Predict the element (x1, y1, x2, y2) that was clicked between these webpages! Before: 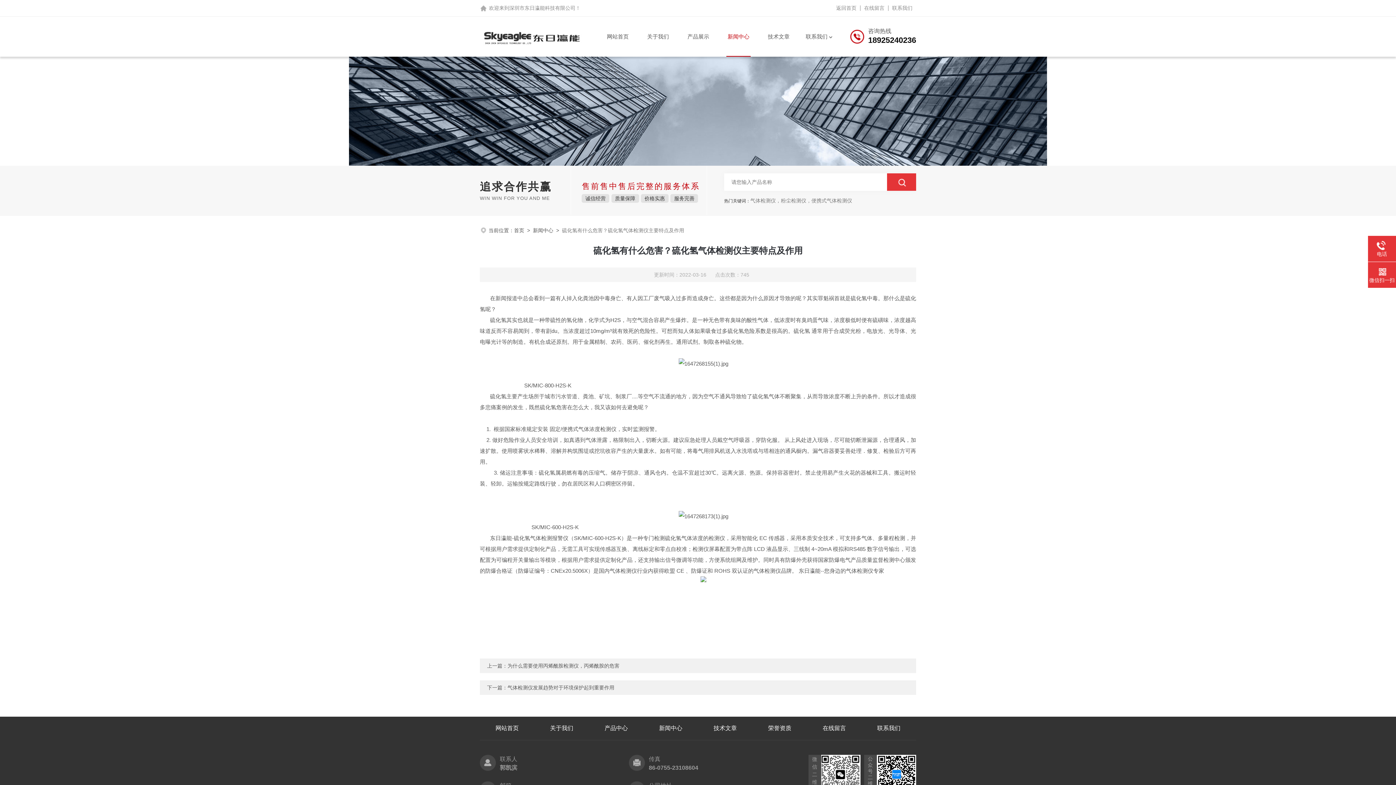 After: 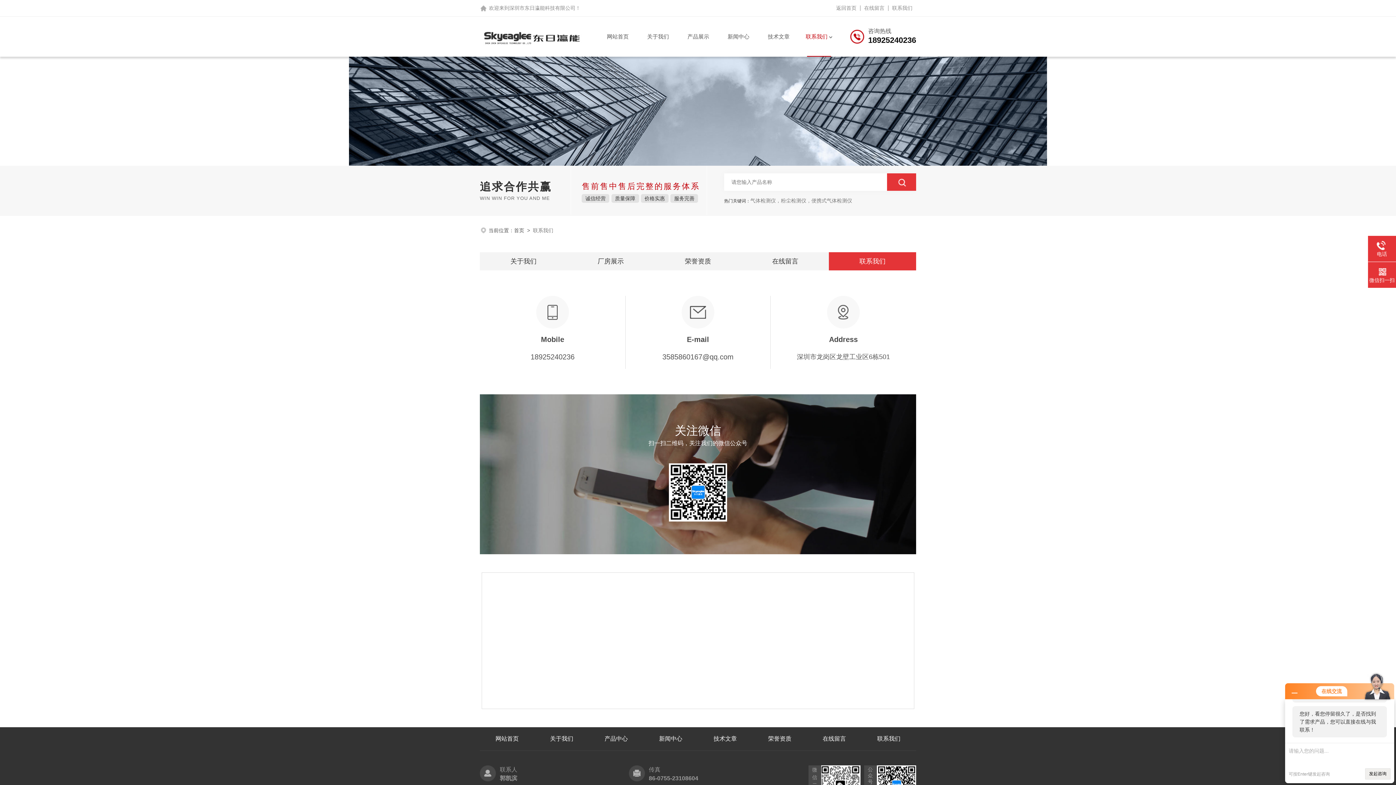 Action: label: 联系我们 bbox: (861, 724, 916, 733)